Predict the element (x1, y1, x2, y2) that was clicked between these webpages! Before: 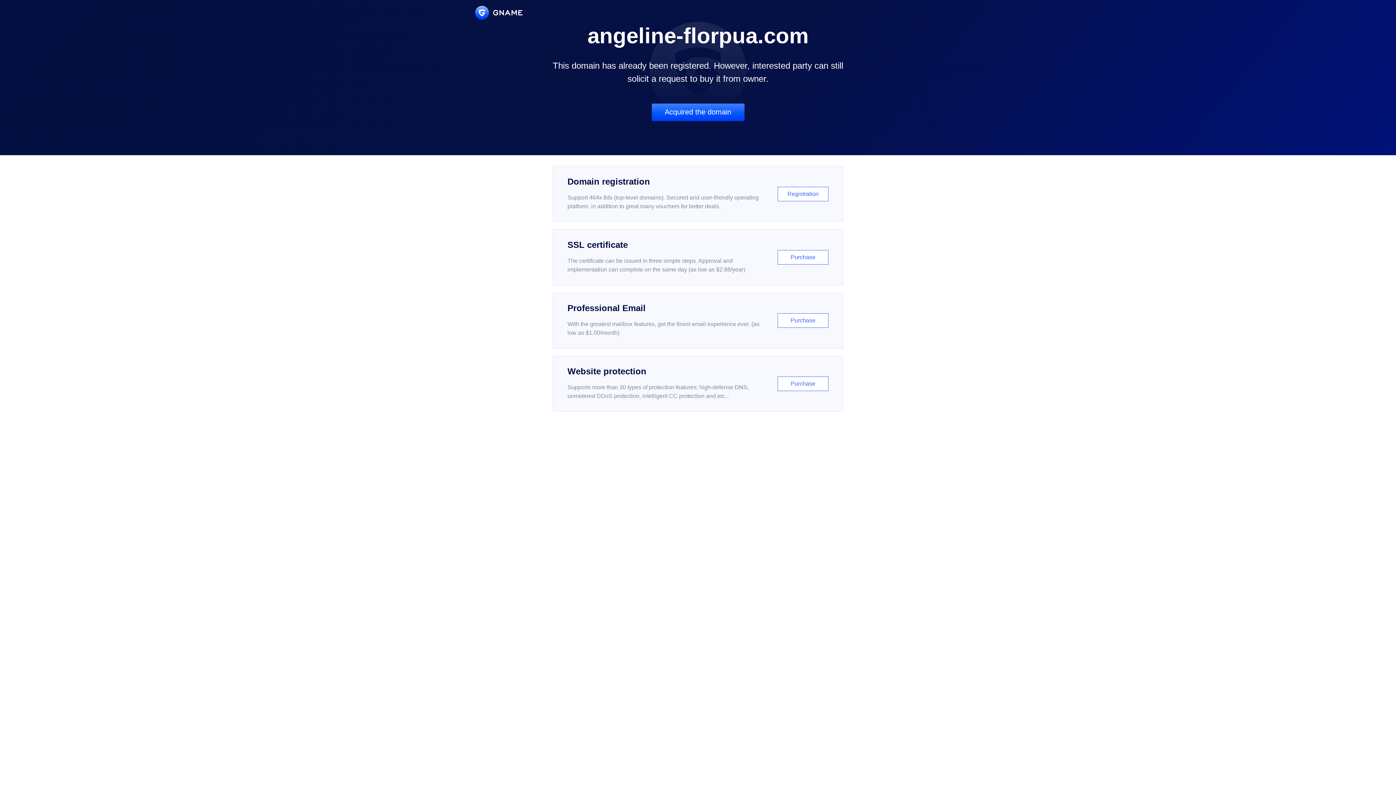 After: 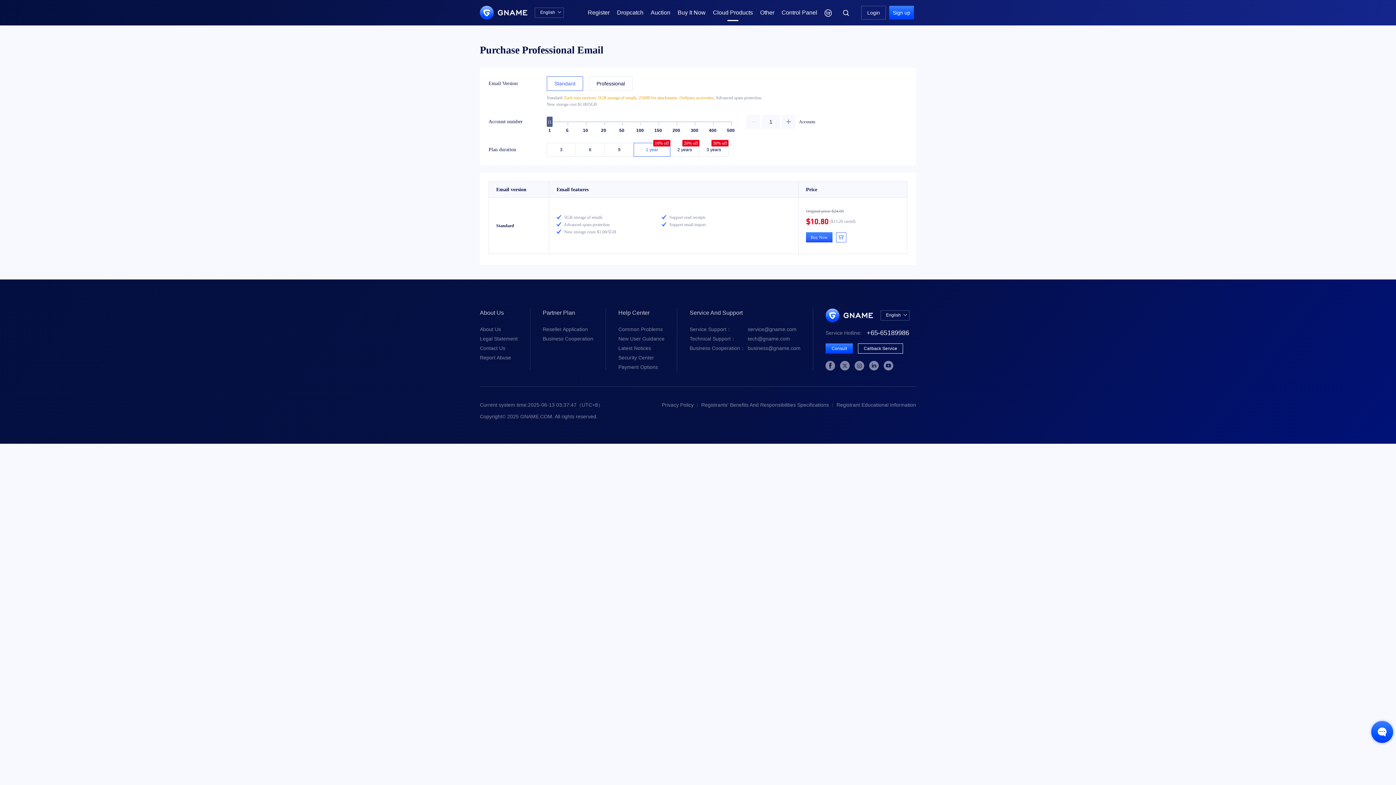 Action: bbox: (552, 292, 843, 348) label: Professional Email

With the greatest mailbox features, get the finest email experience ever. (as low as $1.00/month)

Purchase